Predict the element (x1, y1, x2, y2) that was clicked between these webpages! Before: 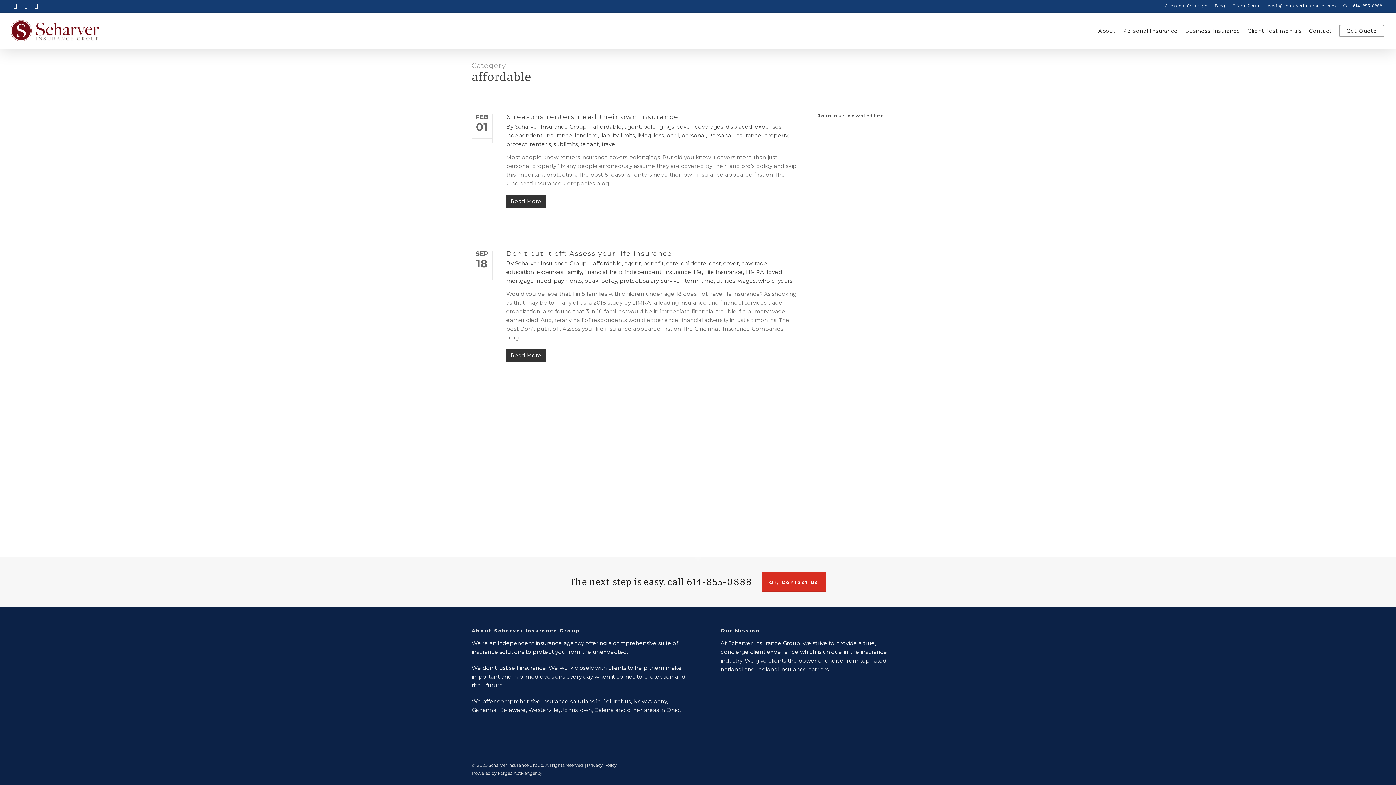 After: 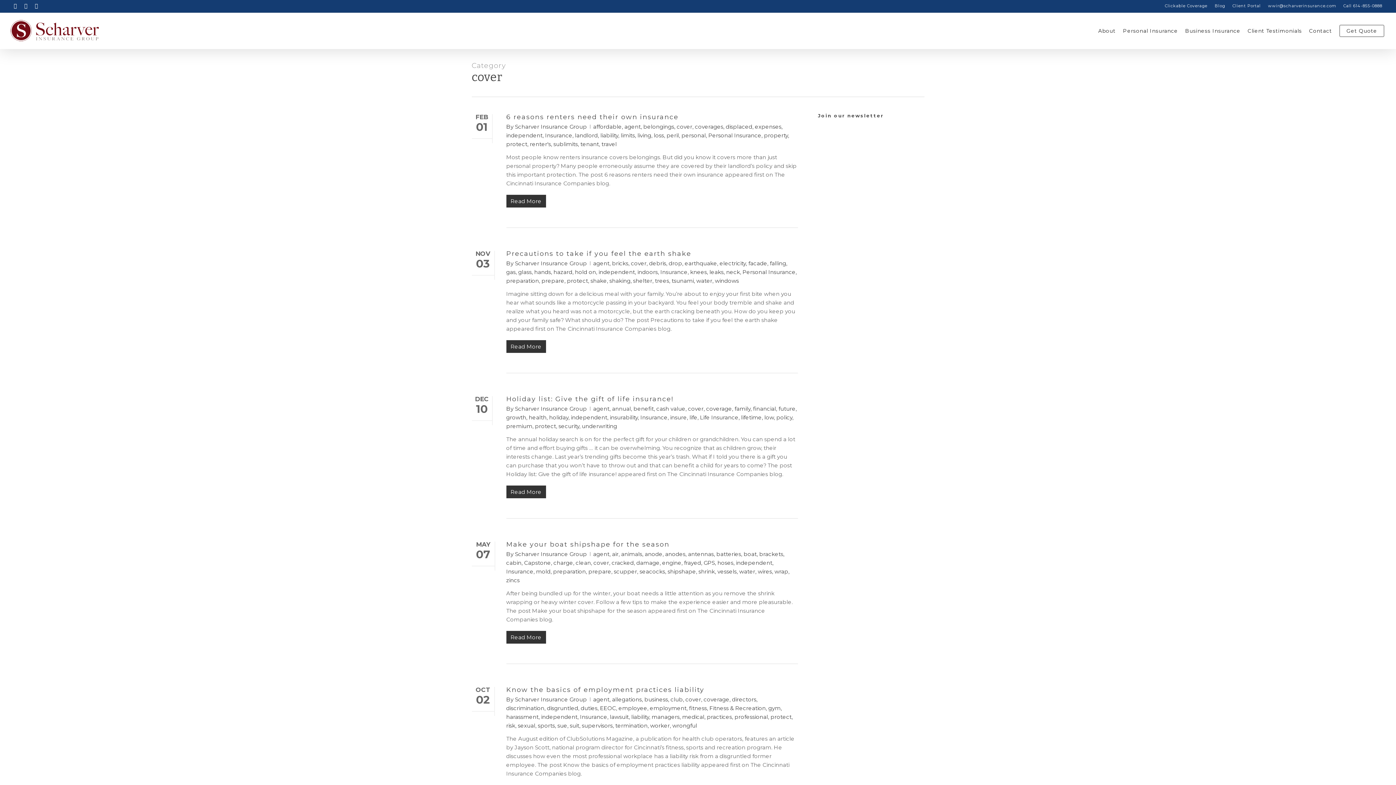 Action: bbox: (723, 260, 739, 266) label: cover